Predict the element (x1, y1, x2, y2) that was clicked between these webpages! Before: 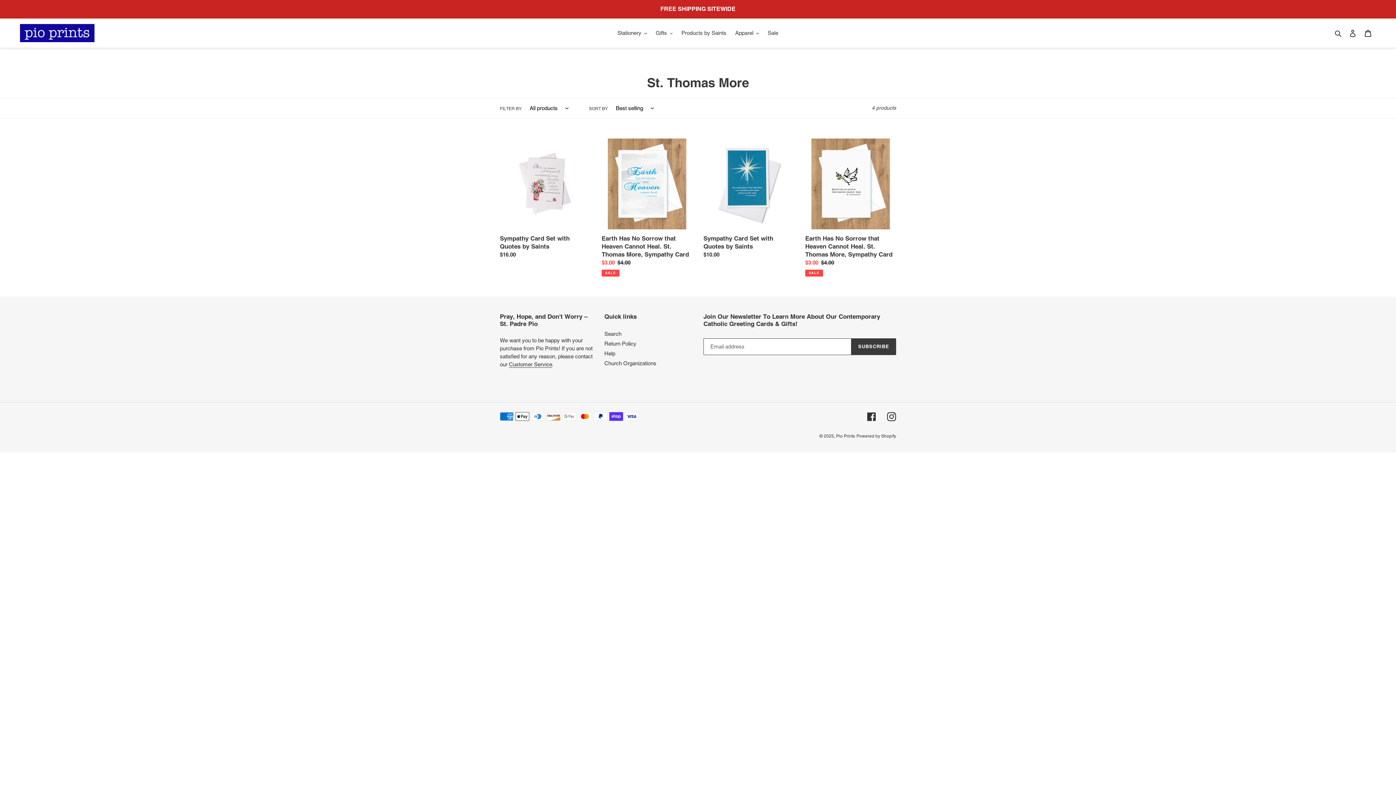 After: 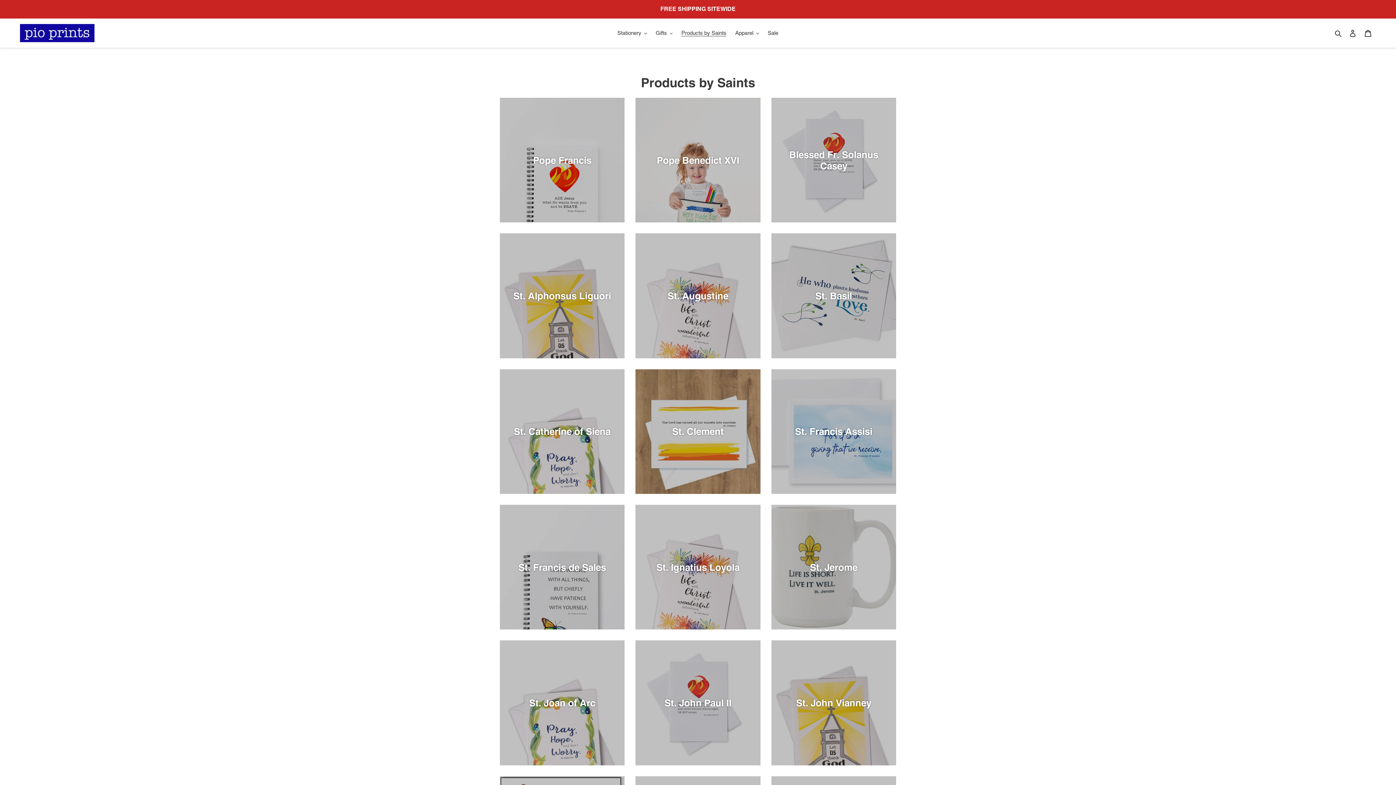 Action: label: Products by Saints bbox: (677, 28, 730, 38)